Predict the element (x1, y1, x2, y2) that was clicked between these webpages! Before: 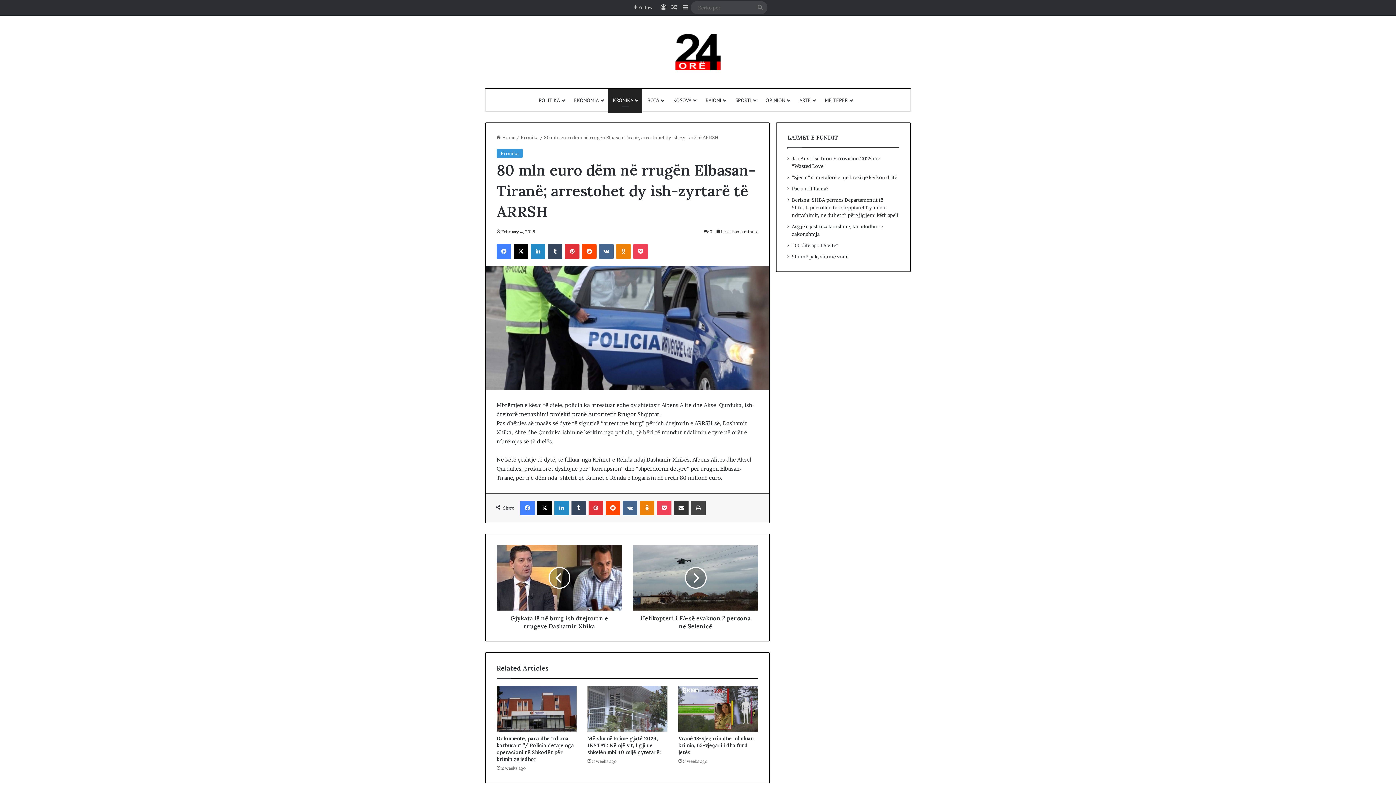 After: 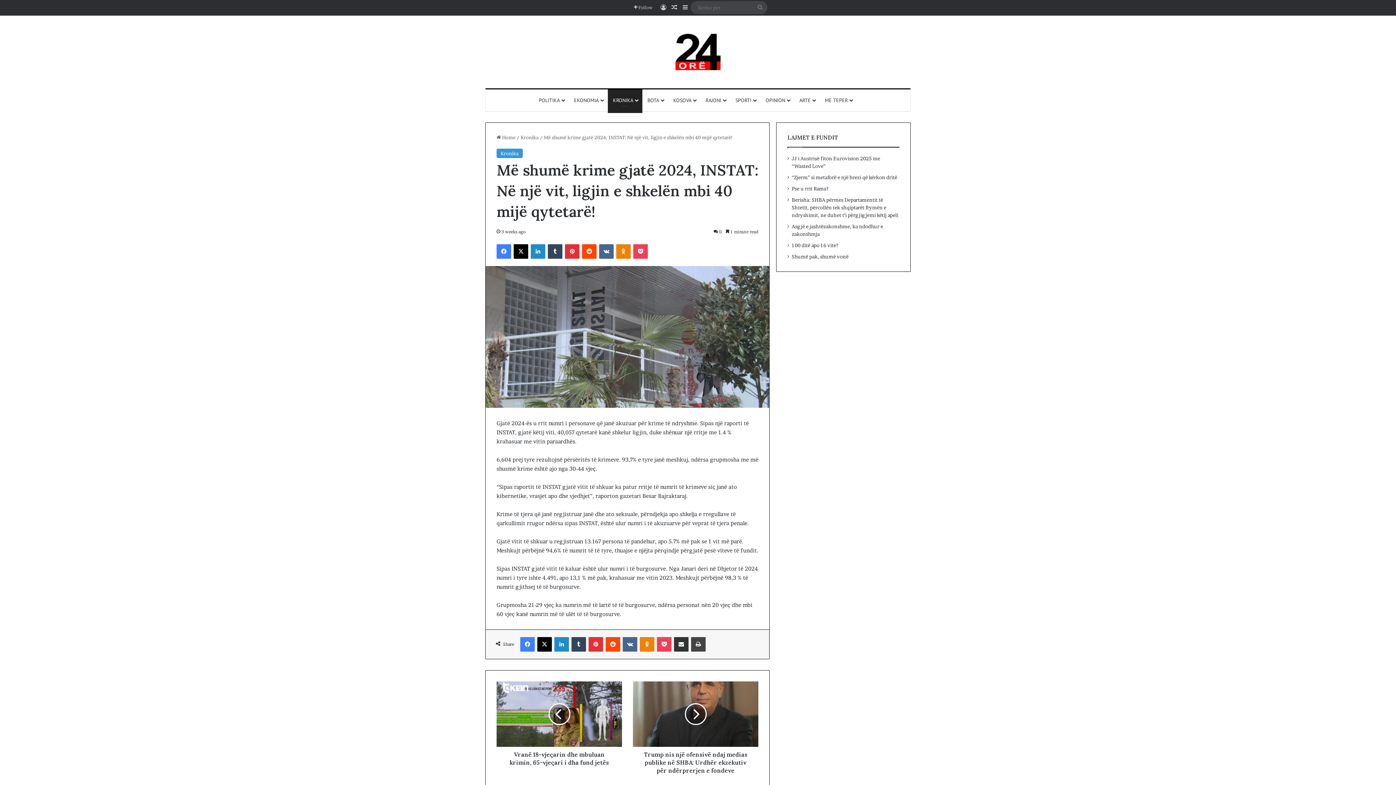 Action: label: Më shumë krime gjatë 2024, INSTAT: Në një vit, ligjin e shkelën mbi 40 mijë qytetarë! bbox: (587, 686, 667, 731)